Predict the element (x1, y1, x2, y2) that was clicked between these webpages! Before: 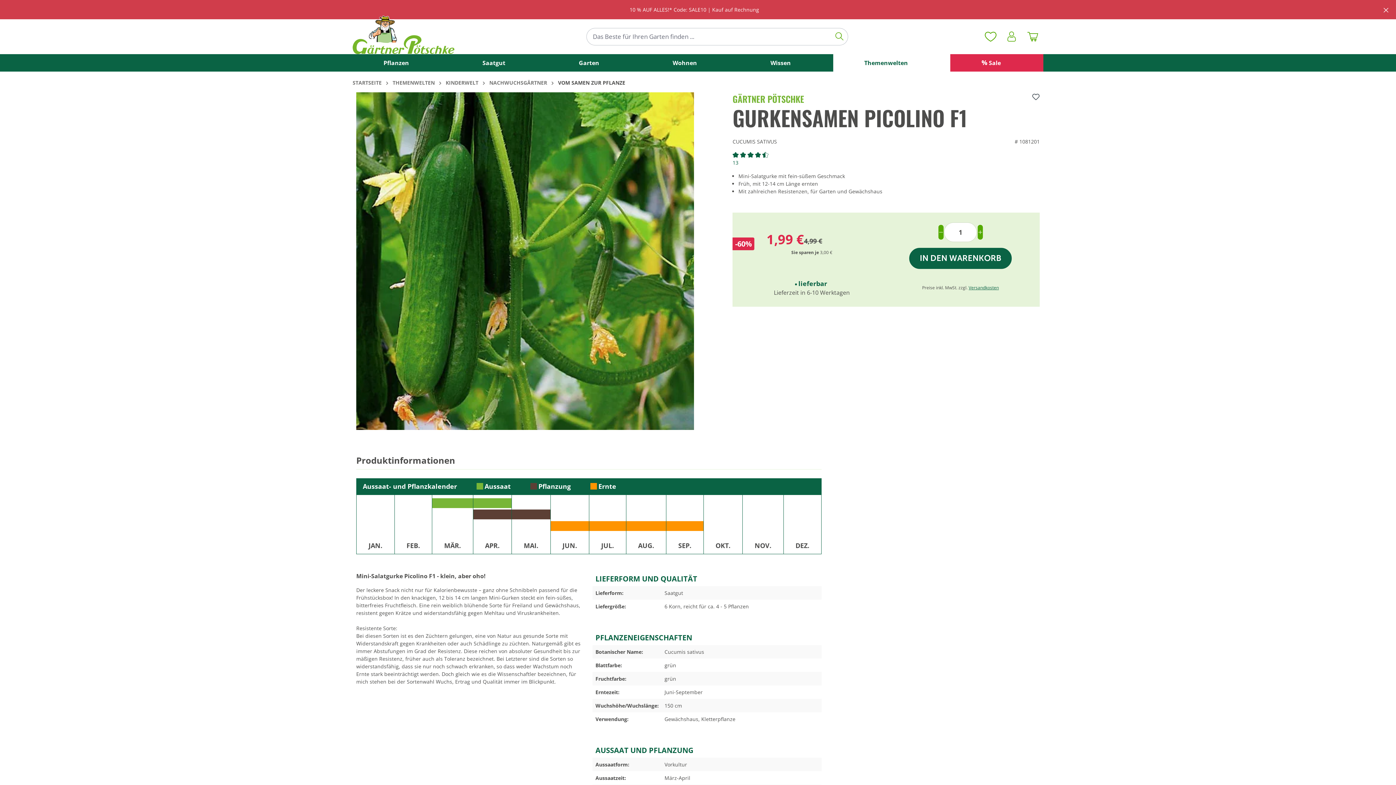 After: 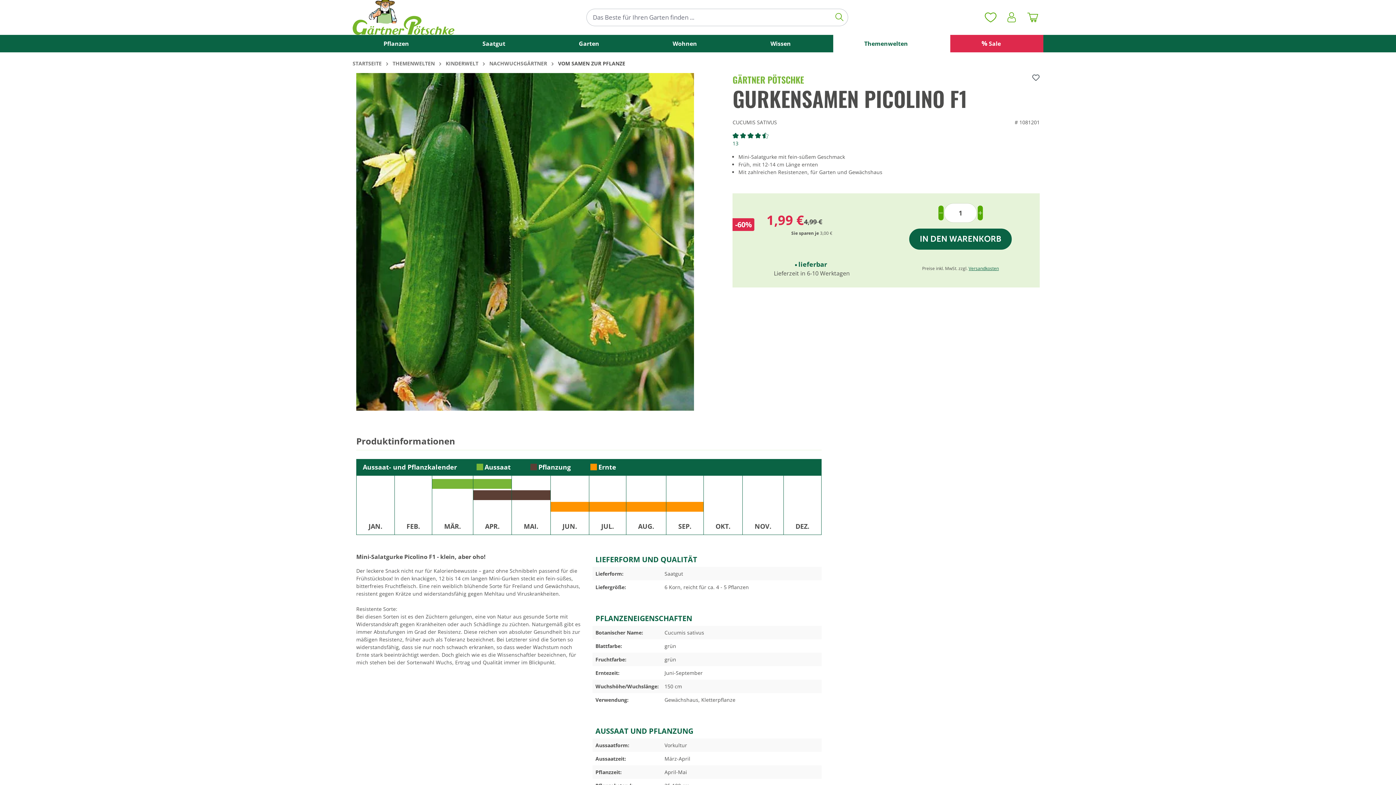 Action: label: global.default.close bbox: (1383, 5, 1389, 11)